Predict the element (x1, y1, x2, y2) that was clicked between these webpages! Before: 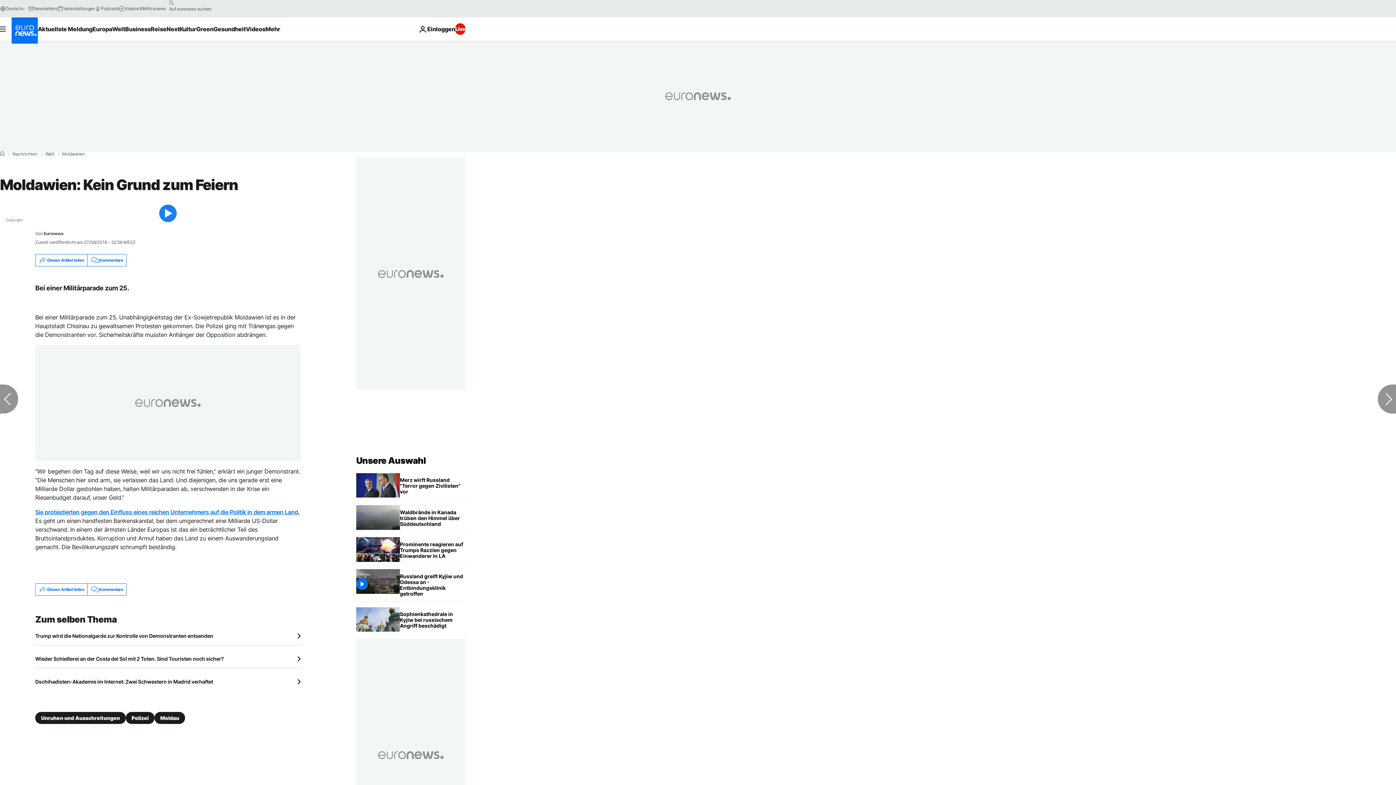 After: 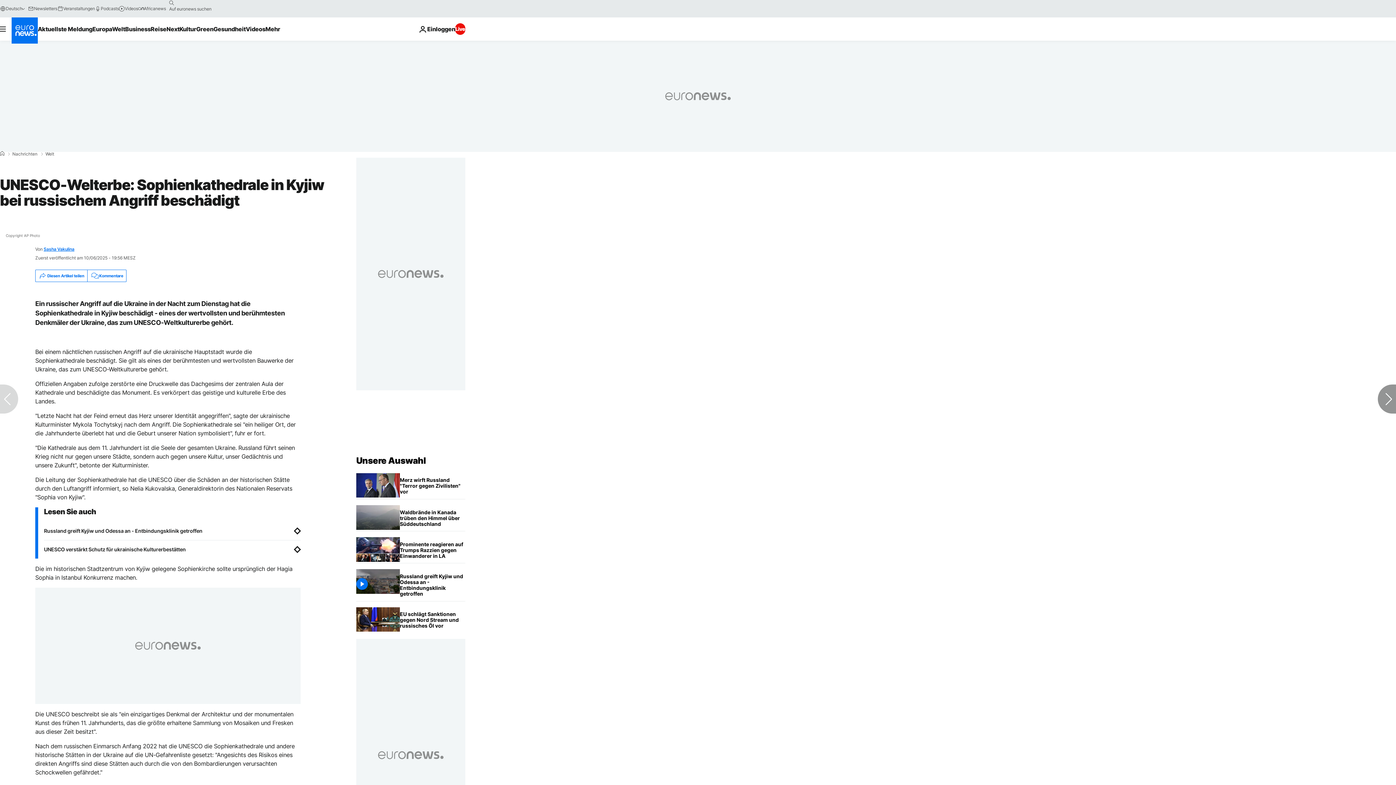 Action: label: UNESCO-Welterbe: Sophienkathedrale in Kyjiw bei russischem Angriff beschädigt  bbox: (400, 607, 465, 633)